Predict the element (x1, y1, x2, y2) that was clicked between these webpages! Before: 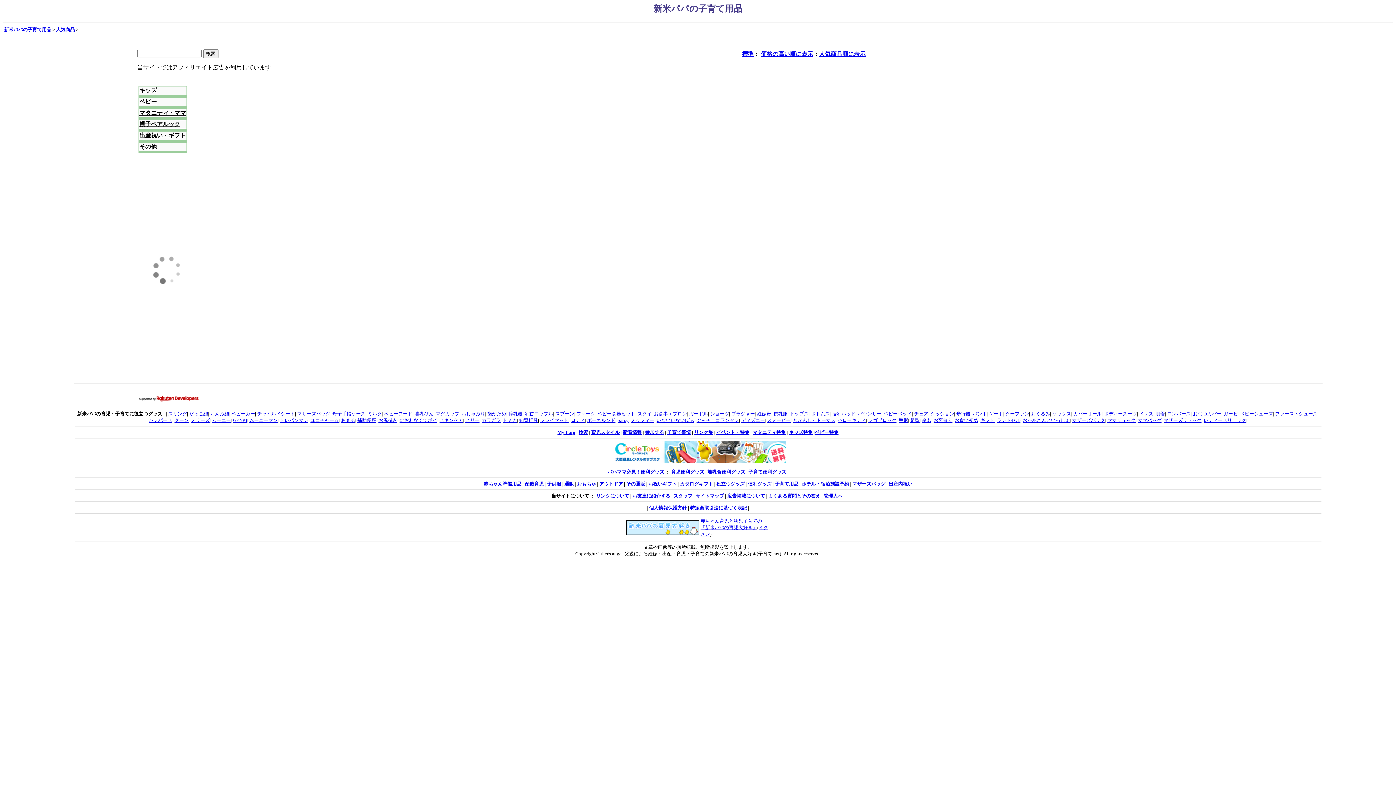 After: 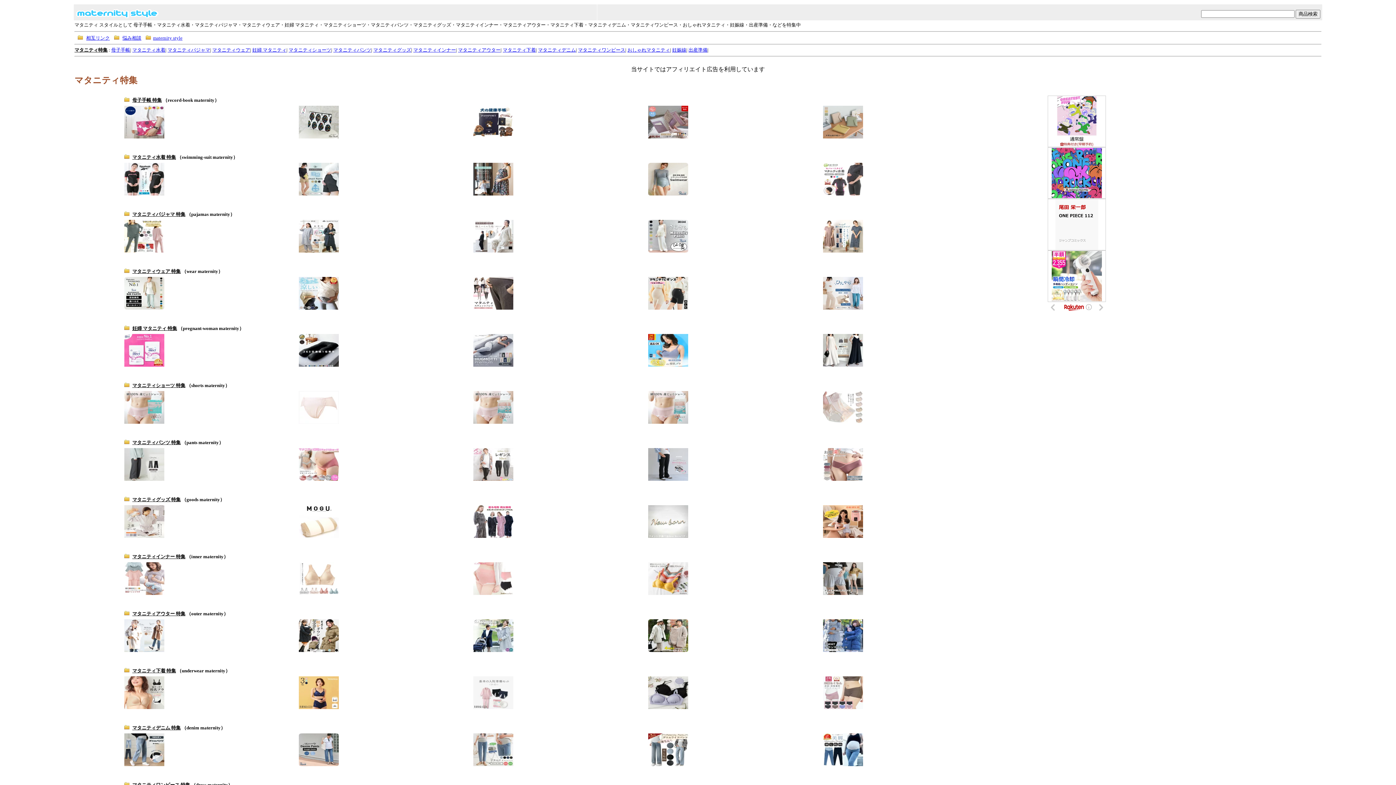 Action: label: マタニティ特集 bbox: (752, 429, 786, 435)